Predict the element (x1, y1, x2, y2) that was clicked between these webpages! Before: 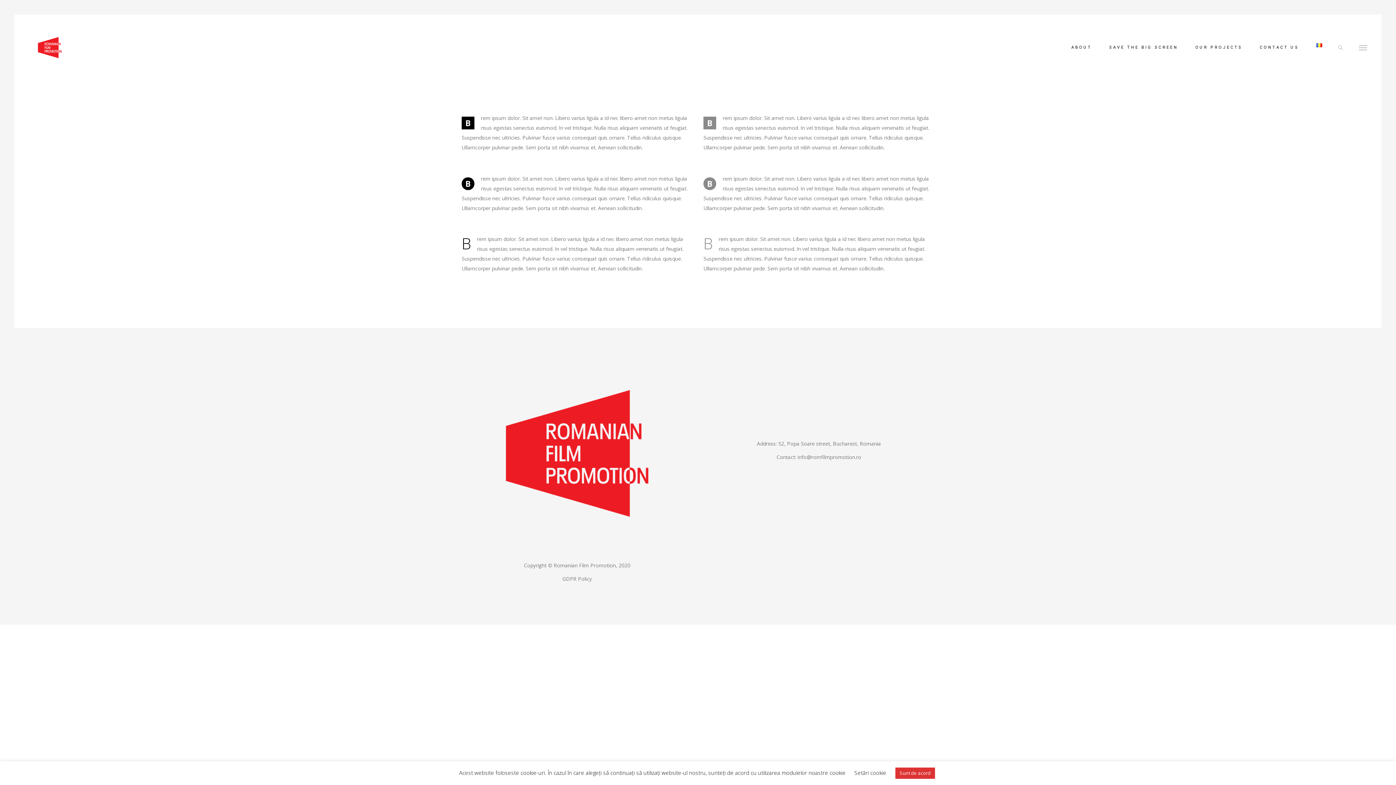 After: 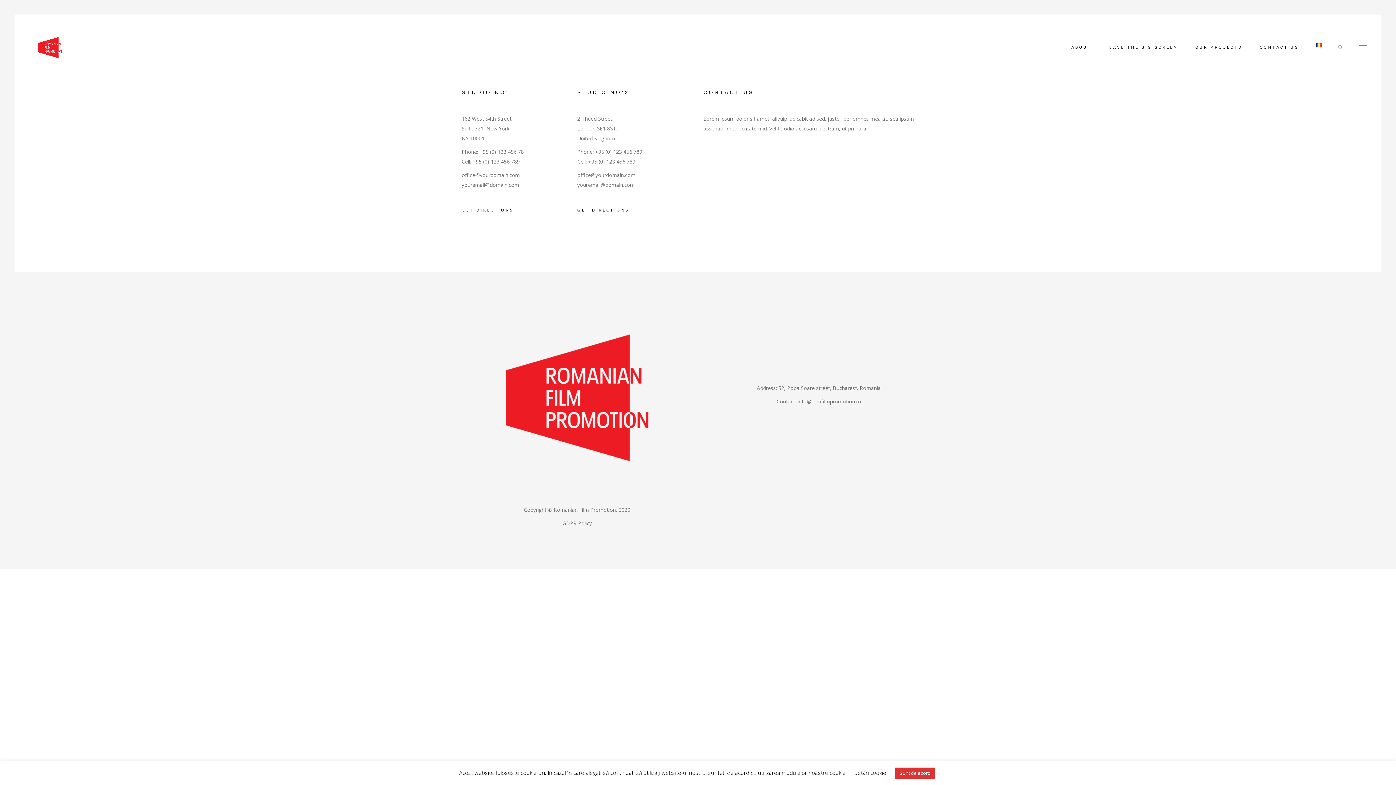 Action: bbox: (1251, 31, 1308, 64) label: CONTACT US